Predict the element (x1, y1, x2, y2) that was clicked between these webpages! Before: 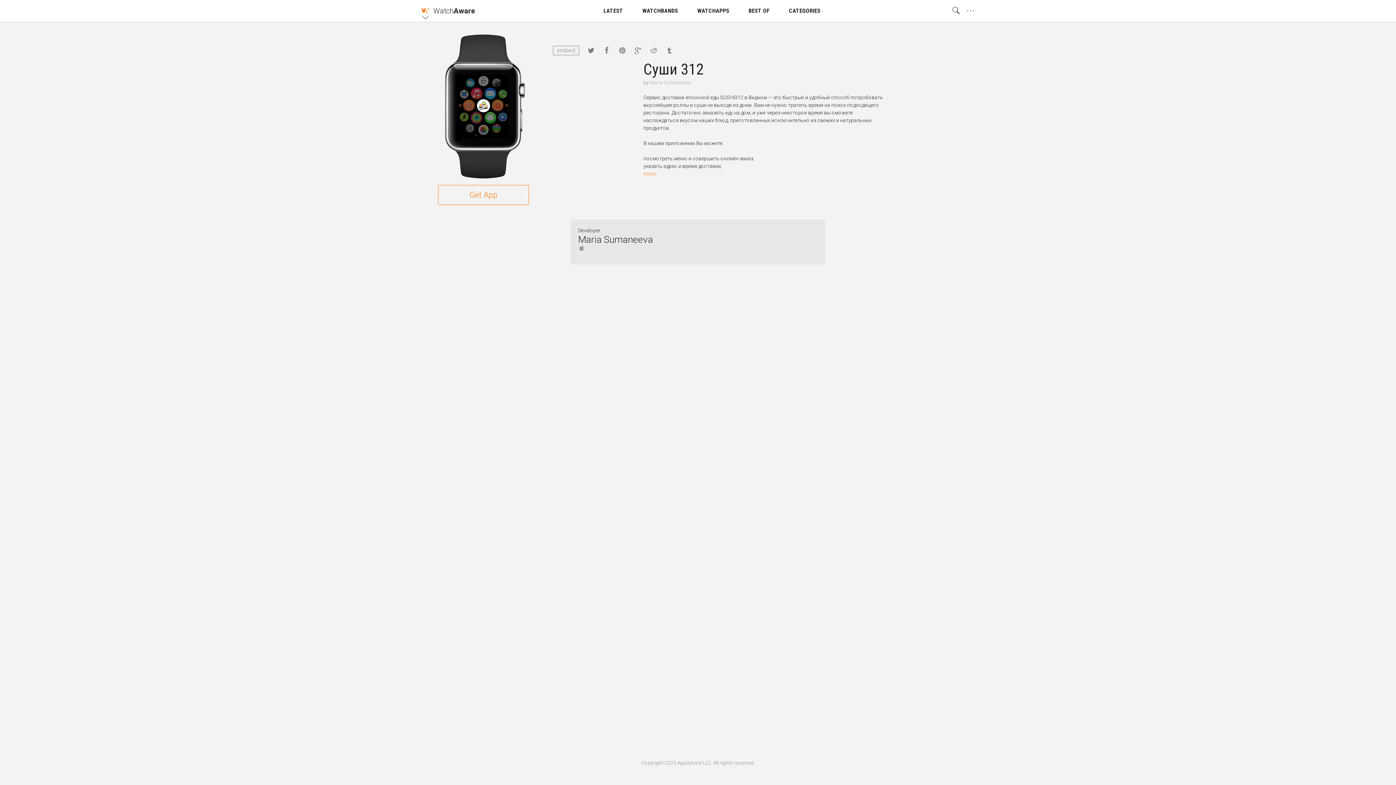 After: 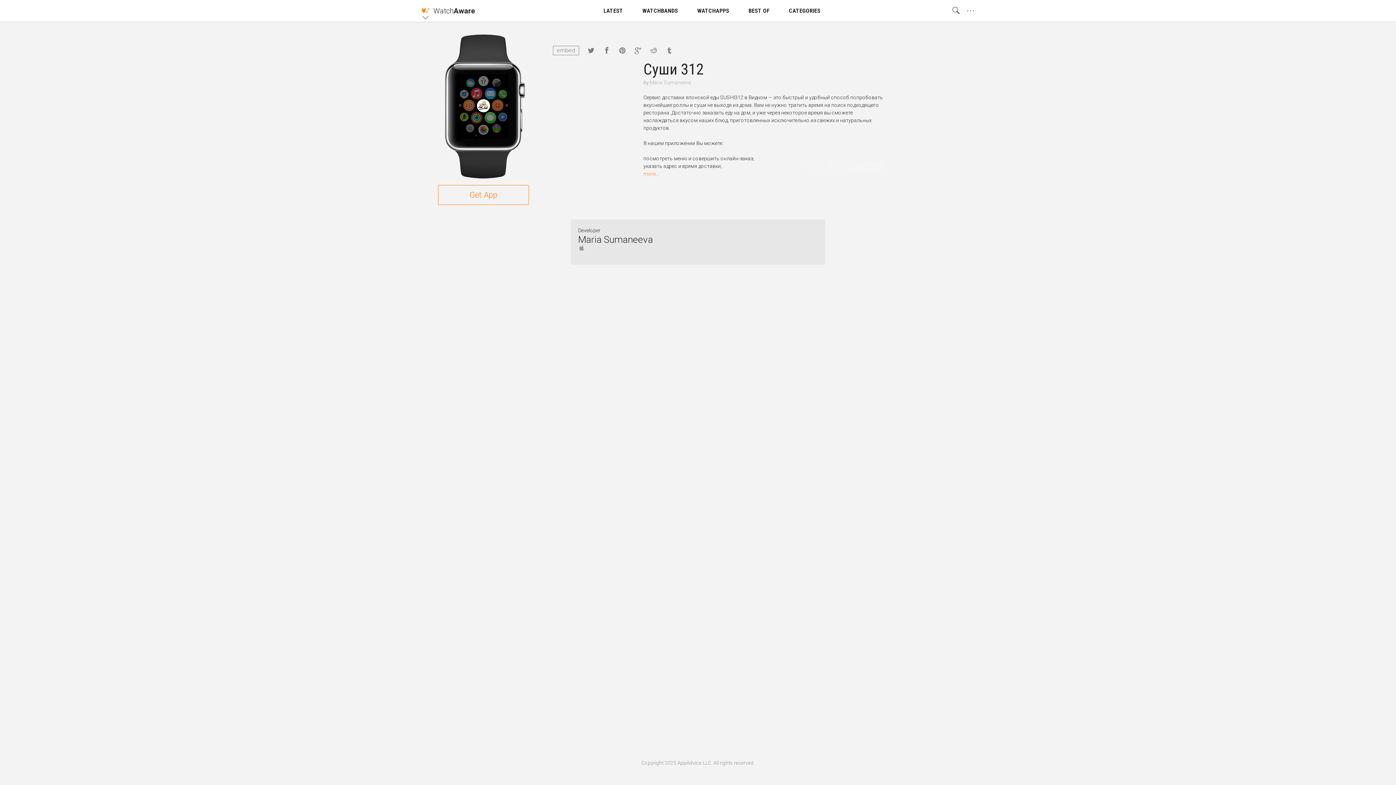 Action: bbox: (519, 83, 525, 97)